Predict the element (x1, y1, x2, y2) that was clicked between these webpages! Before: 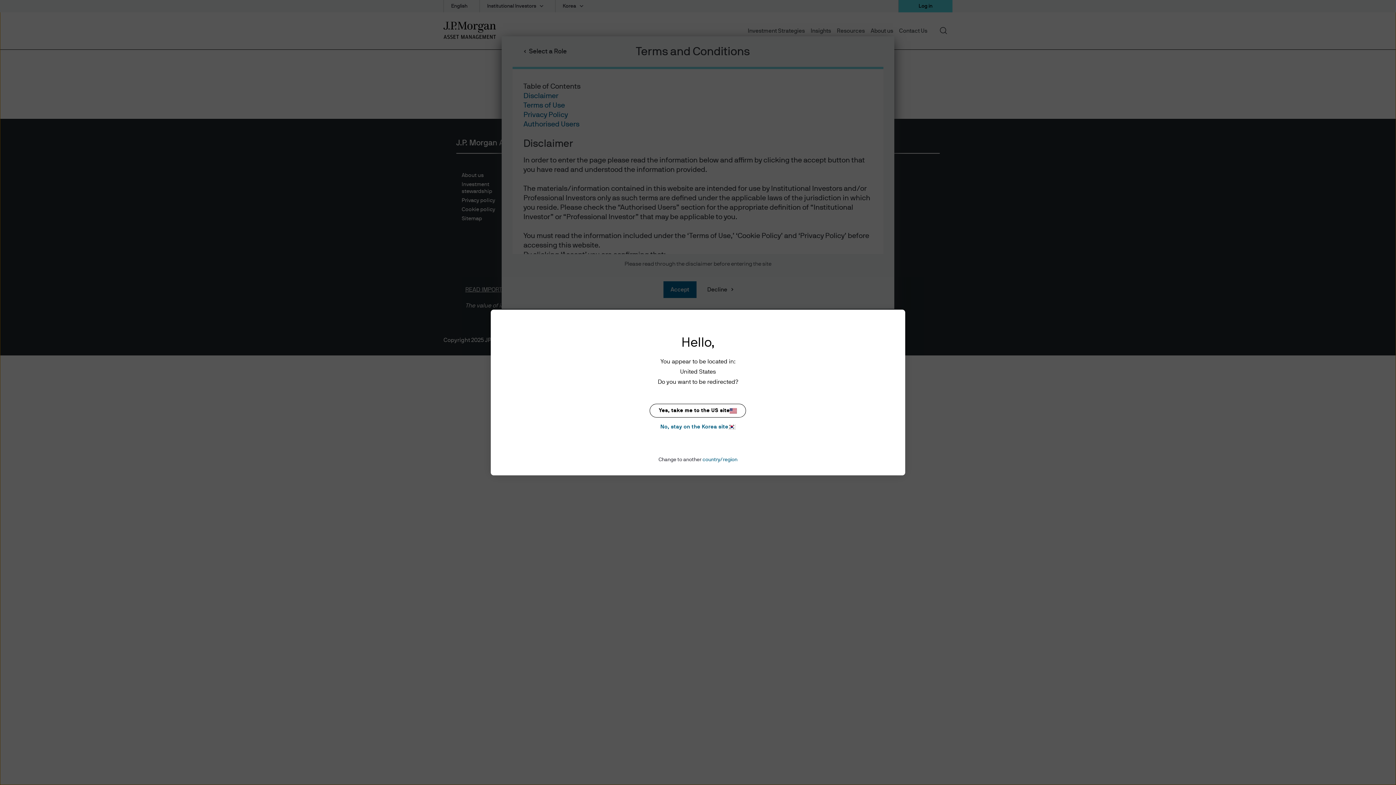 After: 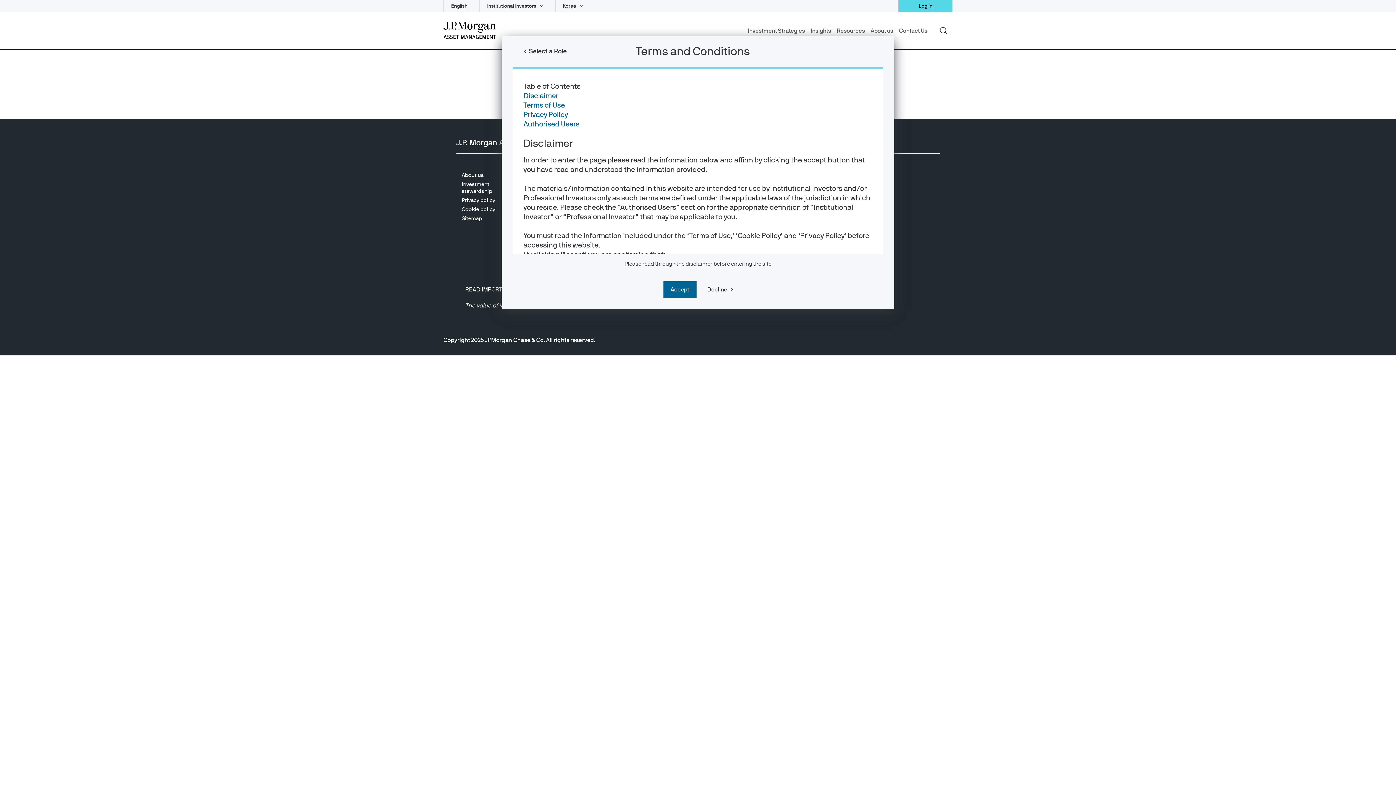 Action: bbox: (649, 422, 746, 431) label: No, stay on the Korea site